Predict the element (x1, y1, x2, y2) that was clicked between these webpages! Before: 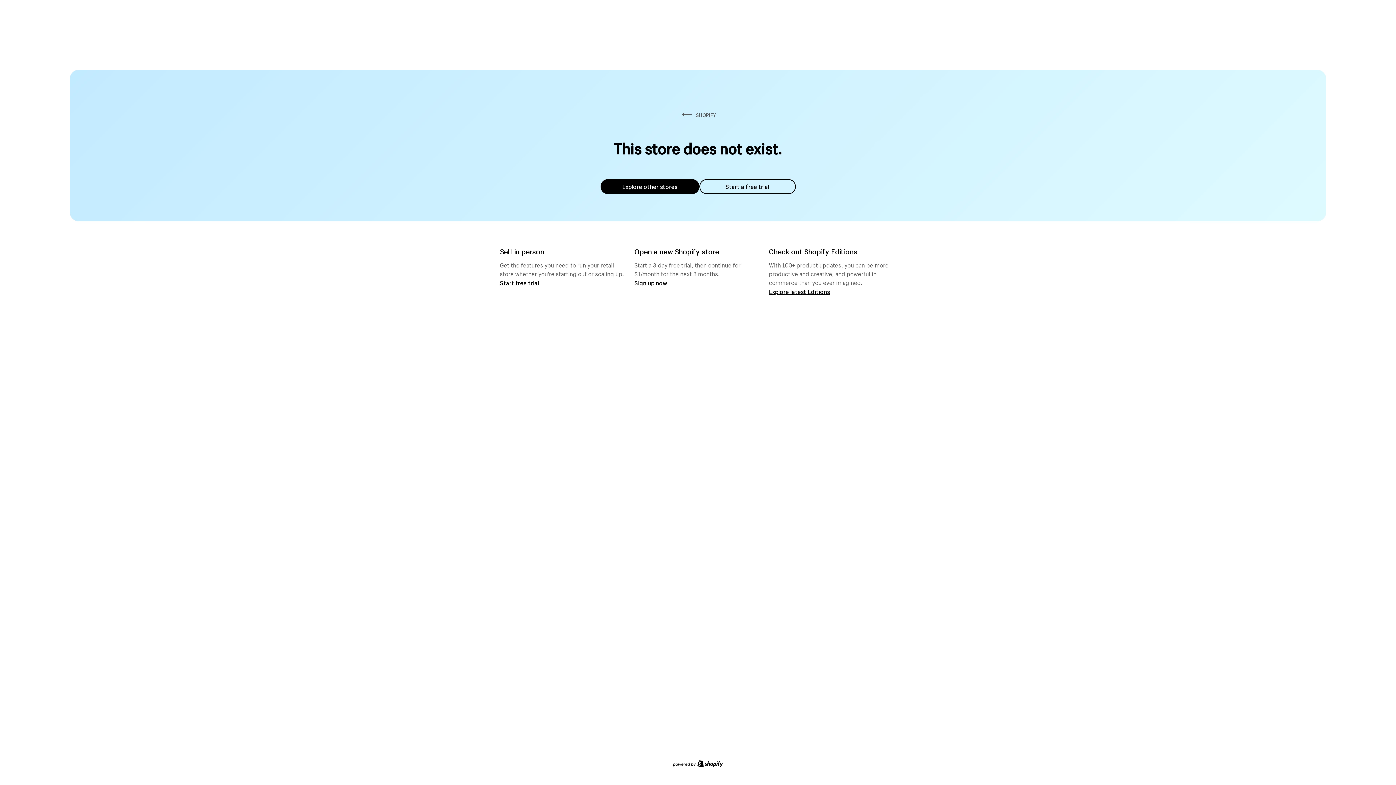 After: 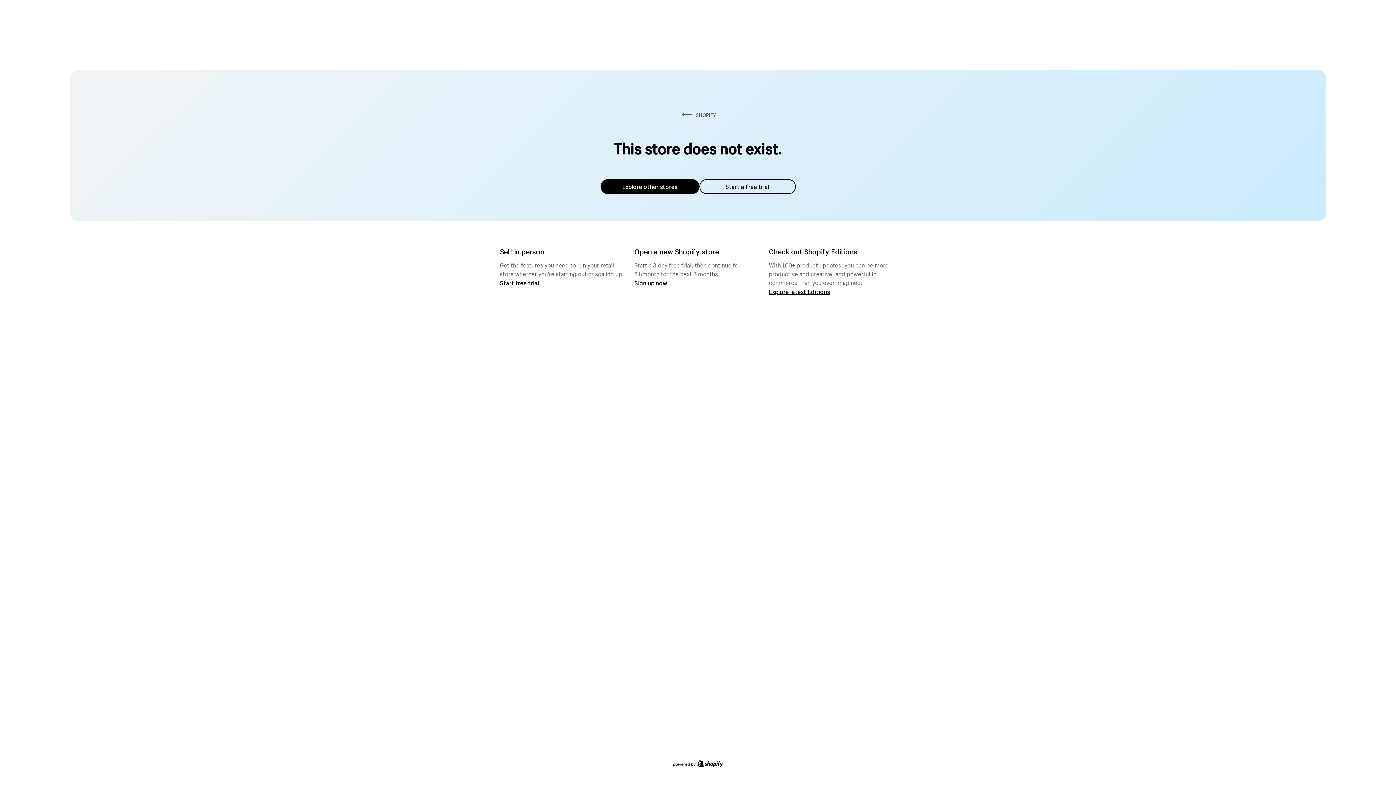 Action: label: Explore other stores bbox: (600, 179, 699, 194)